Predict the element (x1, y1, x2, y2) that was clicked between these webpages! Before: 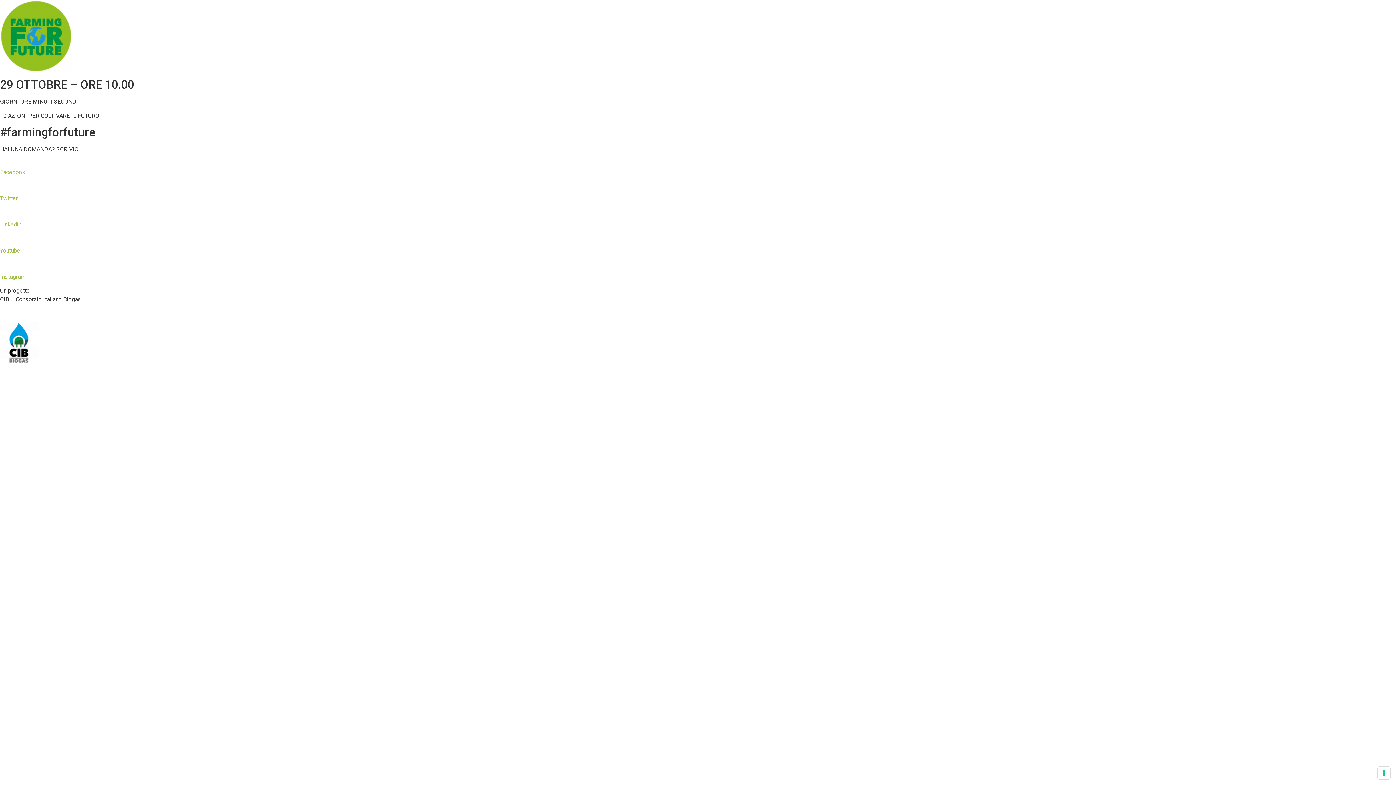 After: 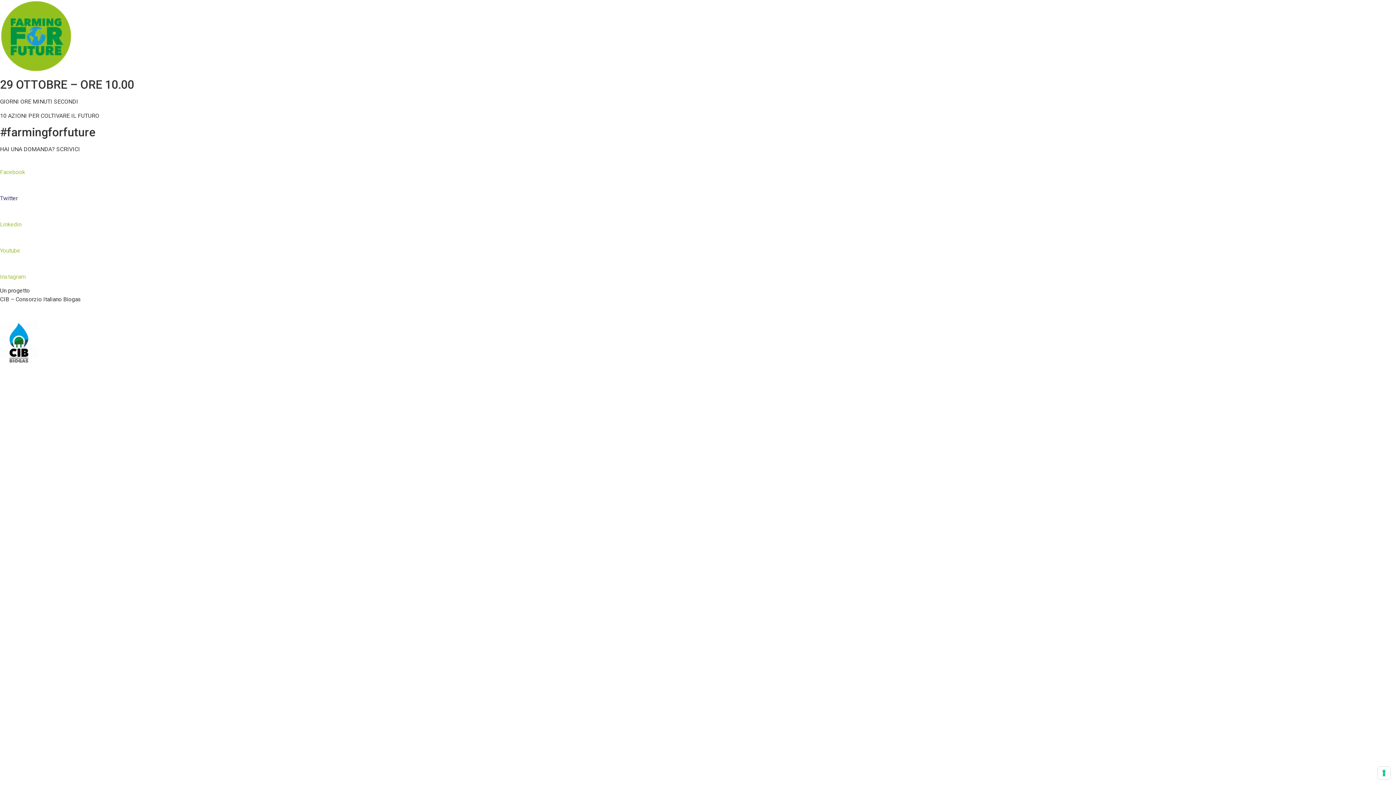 Action: bbox: (0, 194, 17, 201) label: 
Twitter
